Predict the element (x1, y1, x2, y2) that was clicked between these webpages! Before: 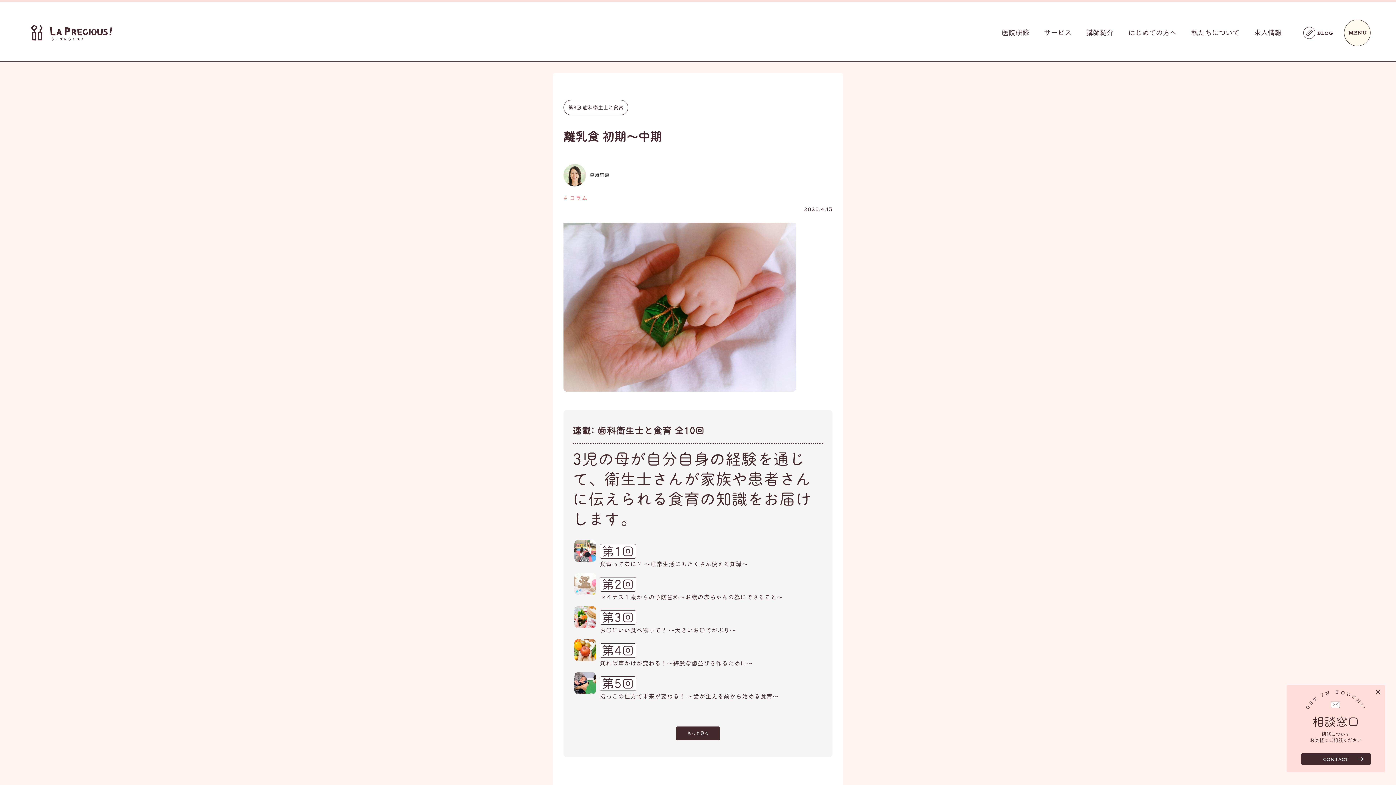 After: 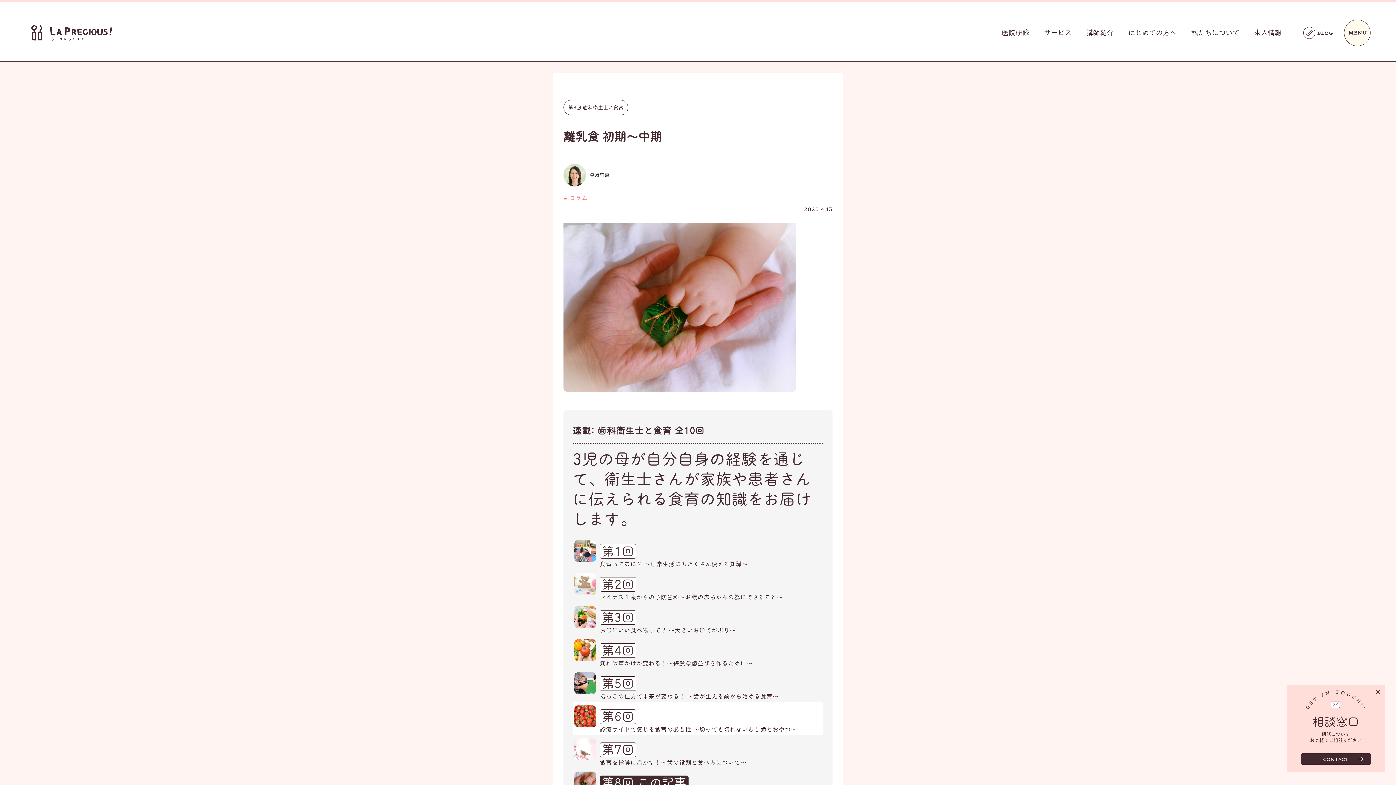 Action: label: もっと見る bbox: (676, 726, 720, 740)